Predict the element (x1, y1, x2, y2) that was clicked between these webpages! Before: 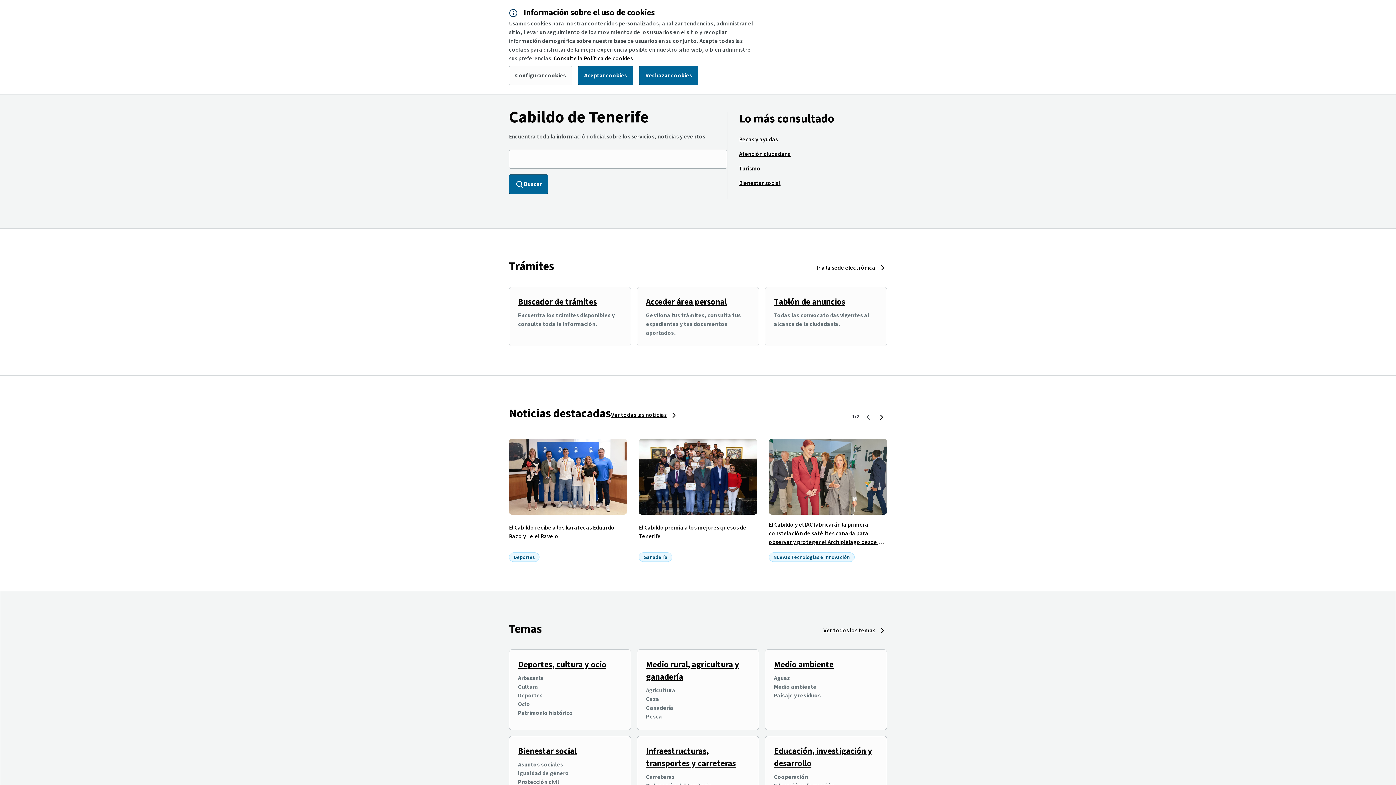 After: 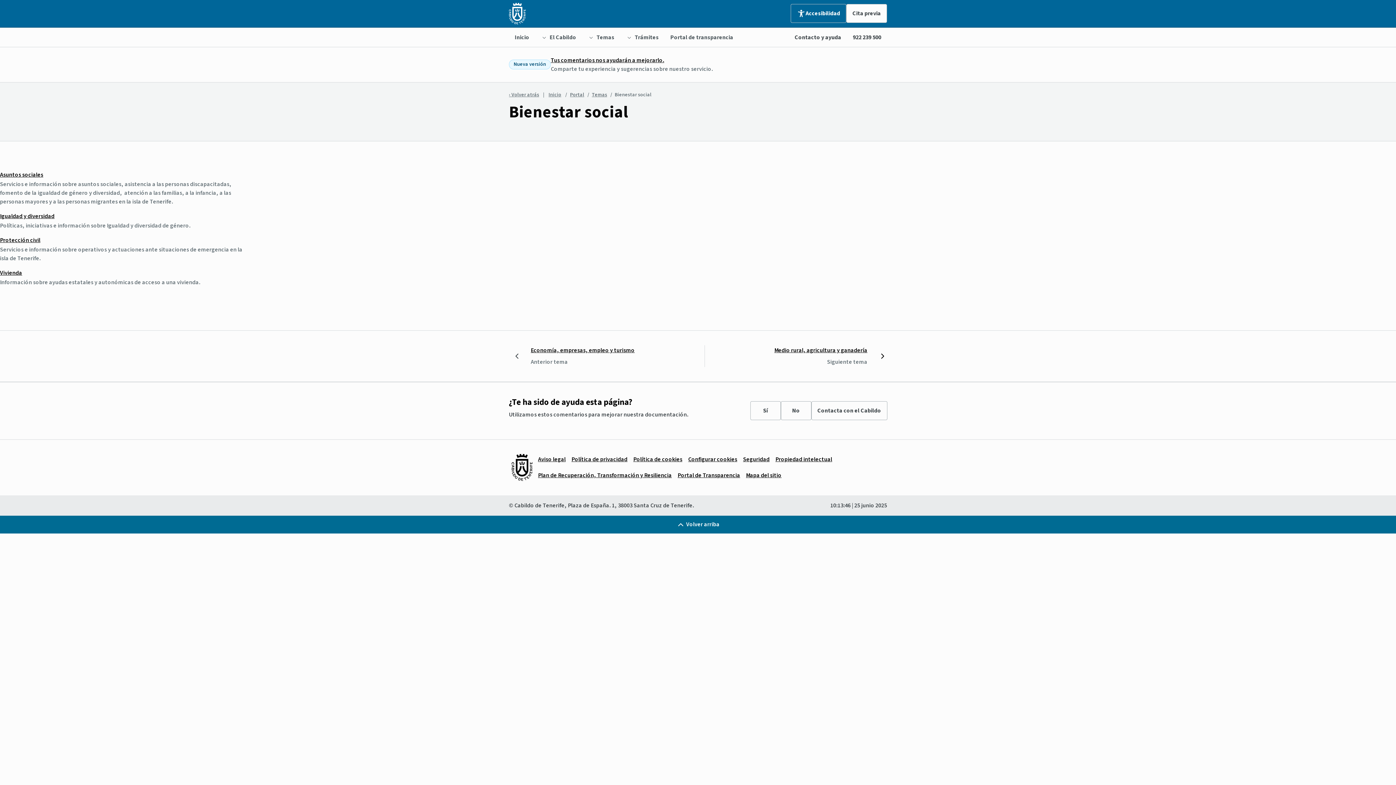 Action: label: Bienestar social bbox: (739, 178, 780, 187)